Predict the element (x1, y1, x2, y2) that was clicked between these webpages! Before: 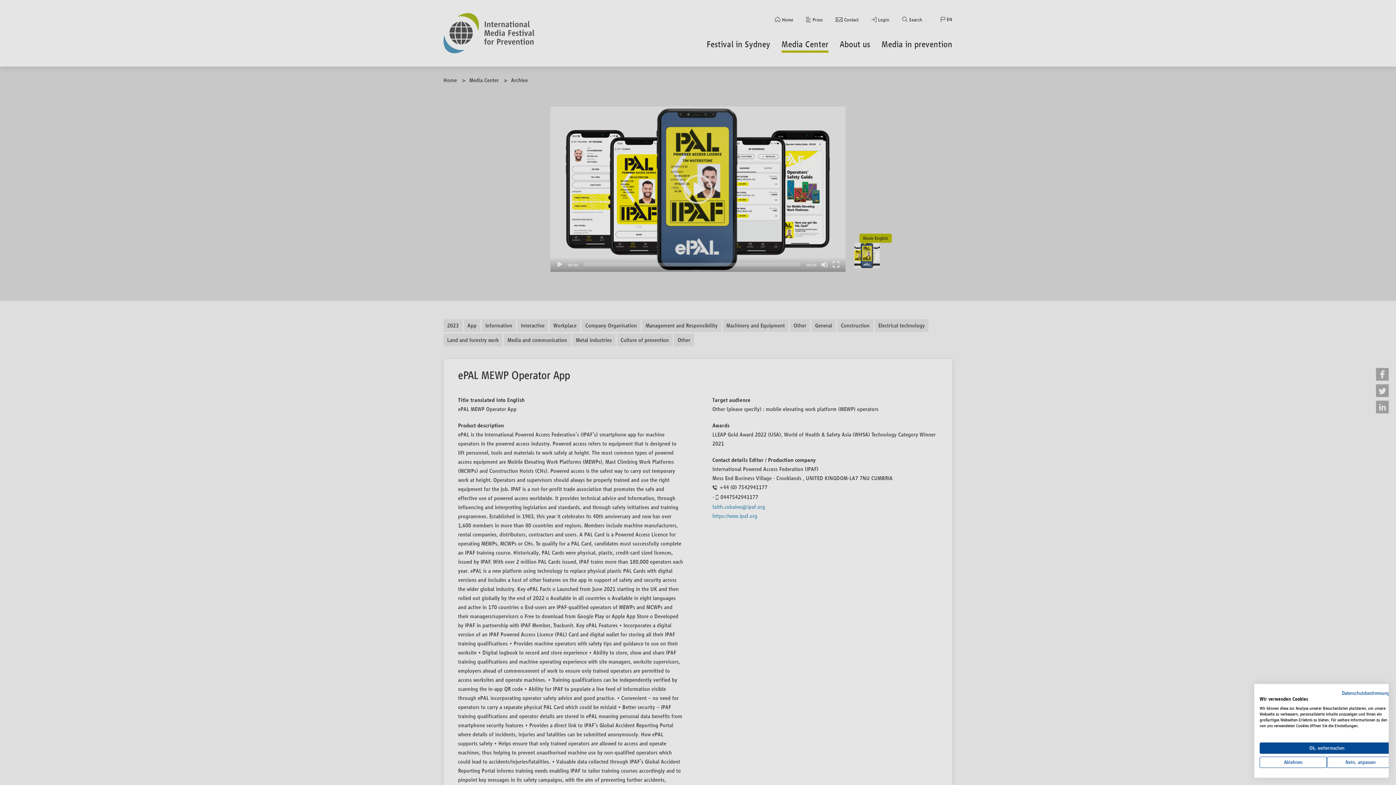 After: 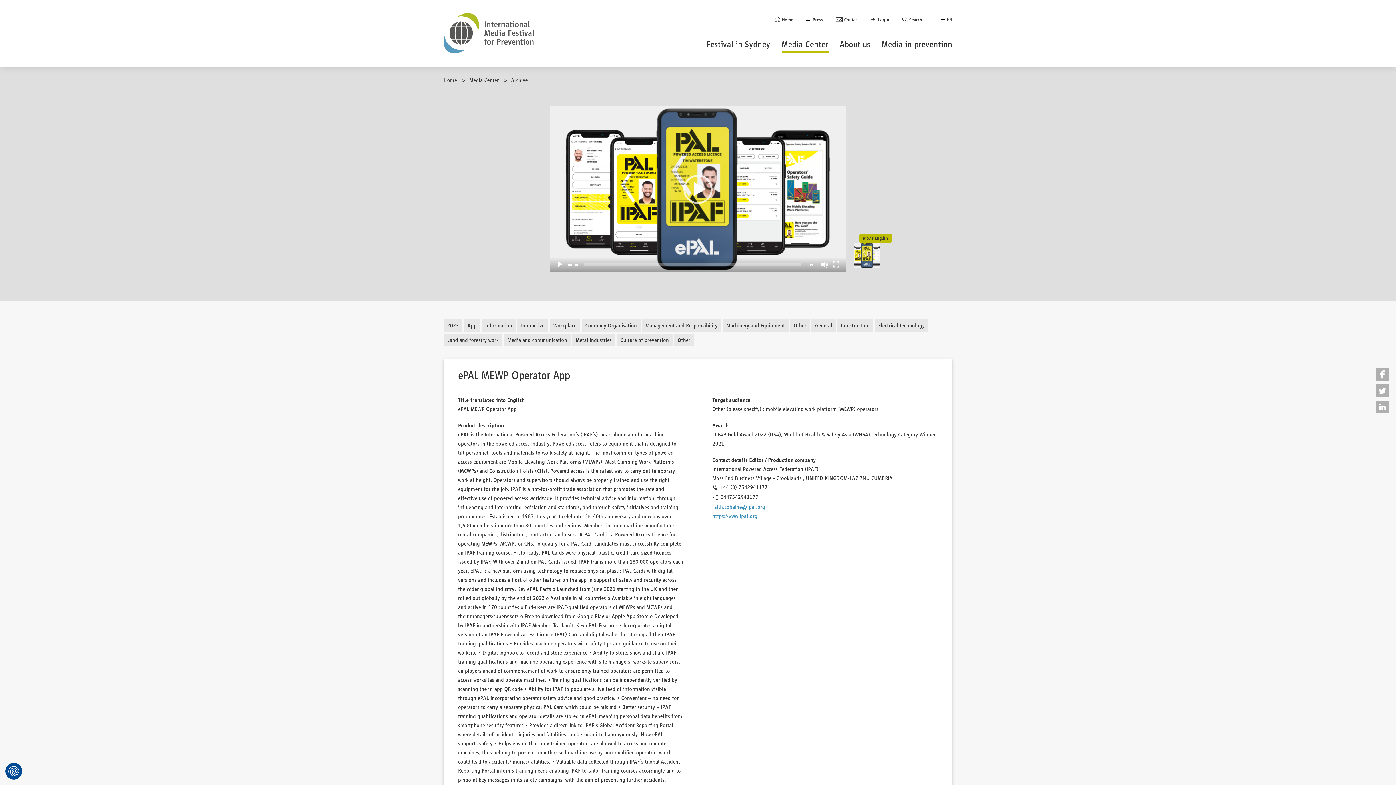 Action: label: Alle verweigern cookies bbox: (1260, 757, 1327, 768)